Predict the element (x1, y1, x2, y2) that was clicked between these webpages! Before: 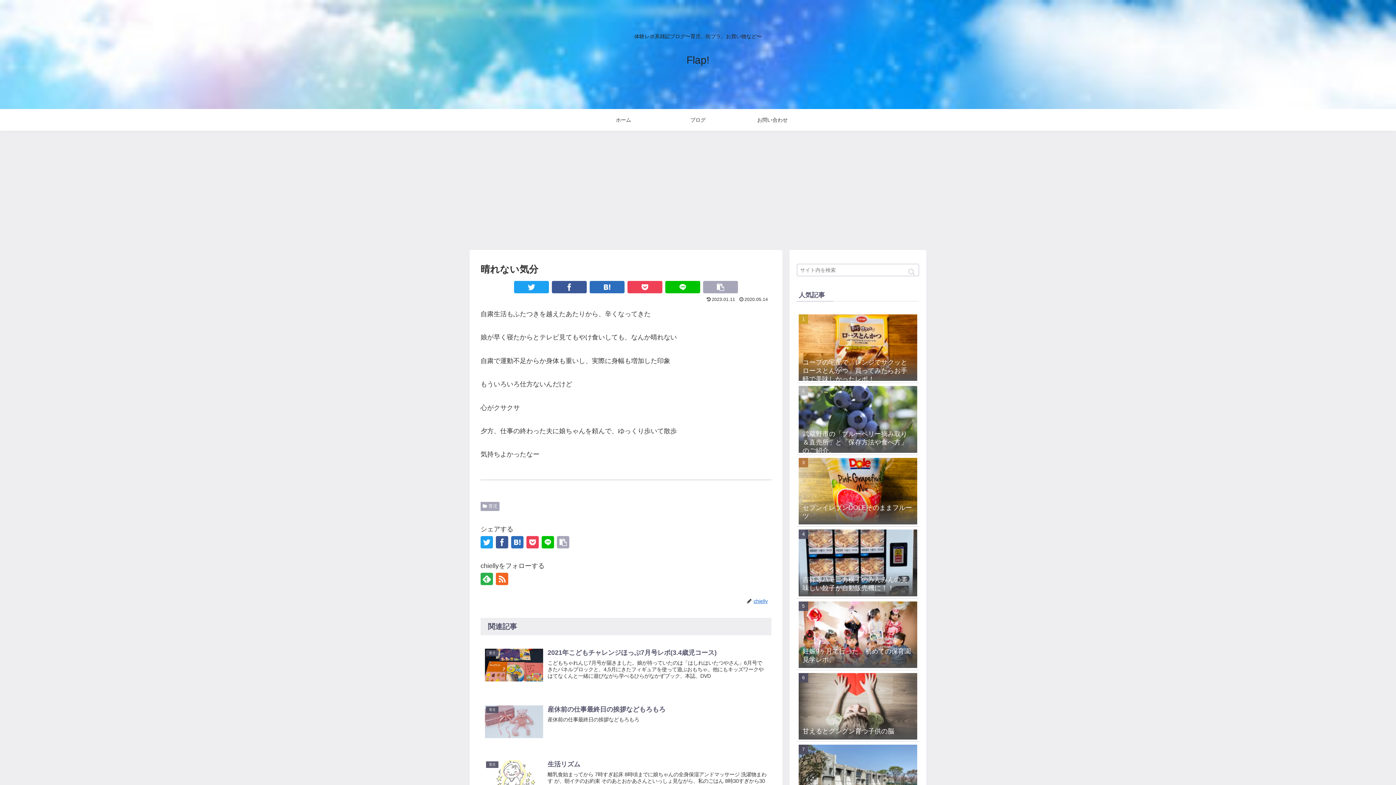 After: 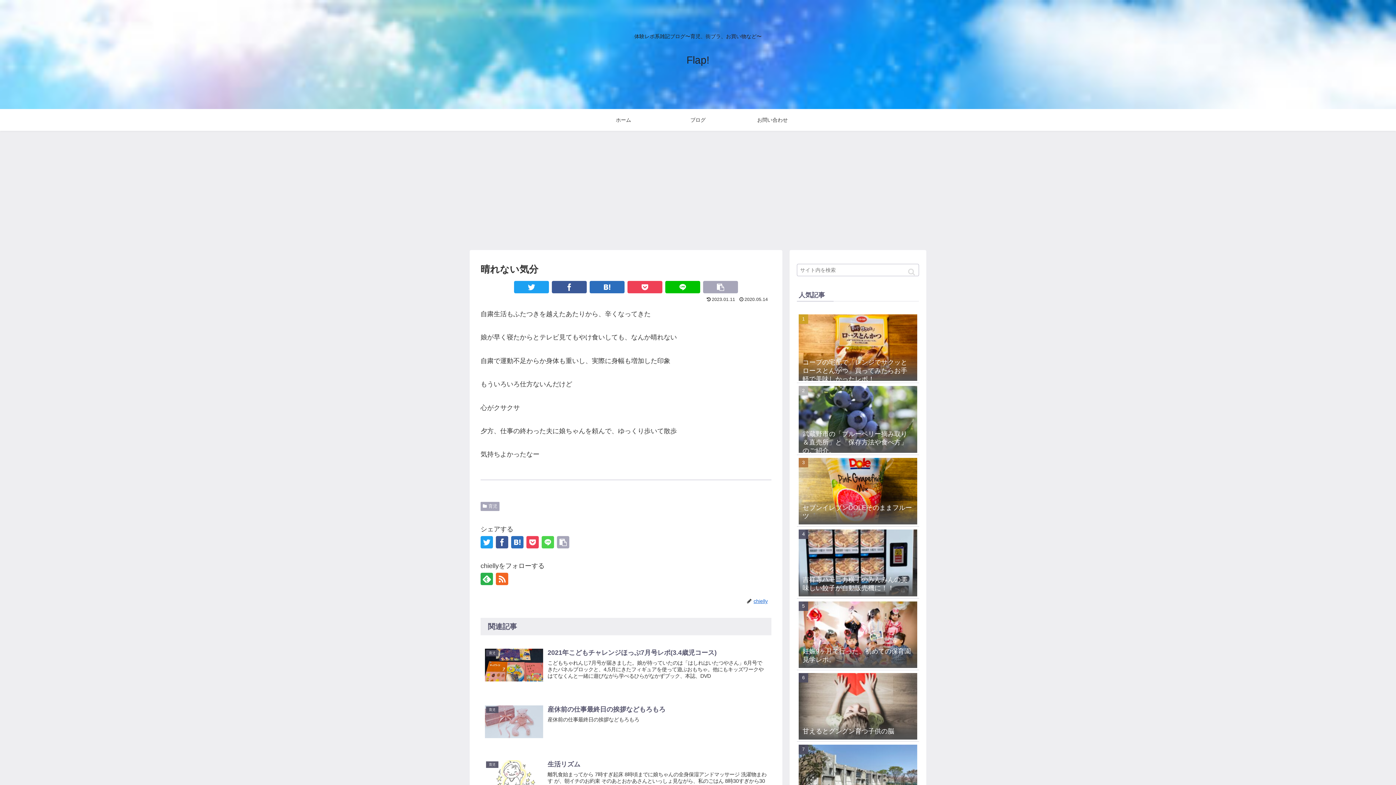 Action: bbox: (541, 536, 554, 548)